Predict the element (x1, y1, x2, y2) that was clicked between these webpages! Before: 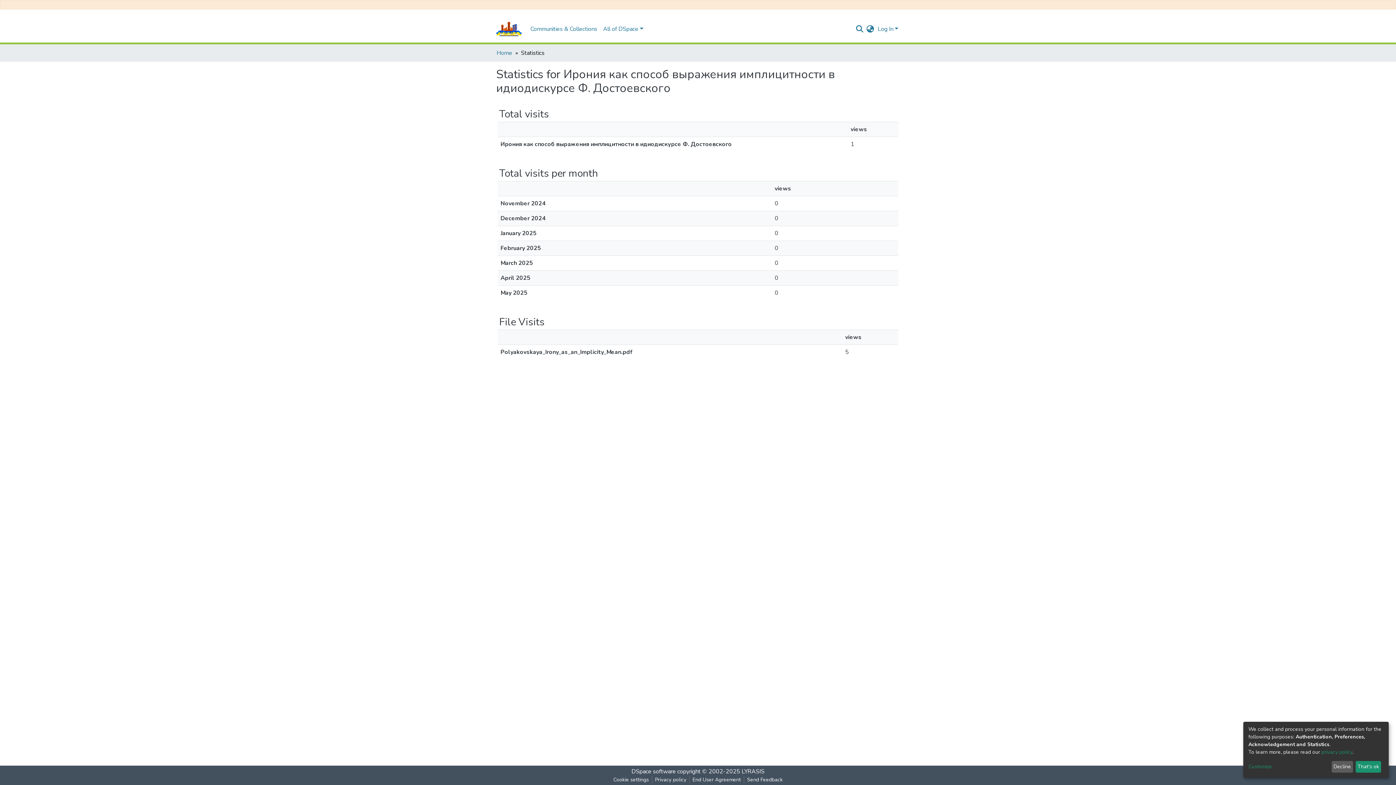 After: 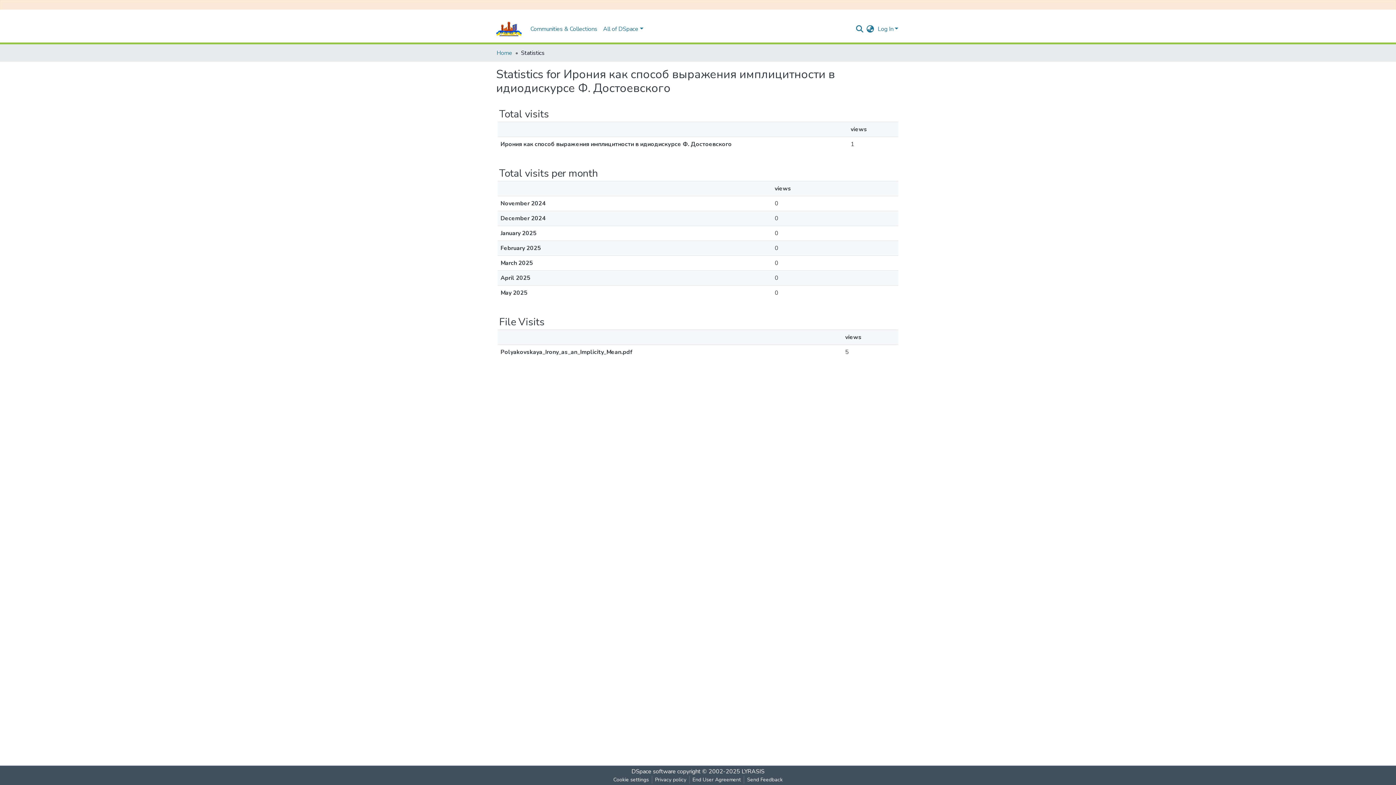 Action: label: Decline bbox: (1331, 761, 1353, 773)